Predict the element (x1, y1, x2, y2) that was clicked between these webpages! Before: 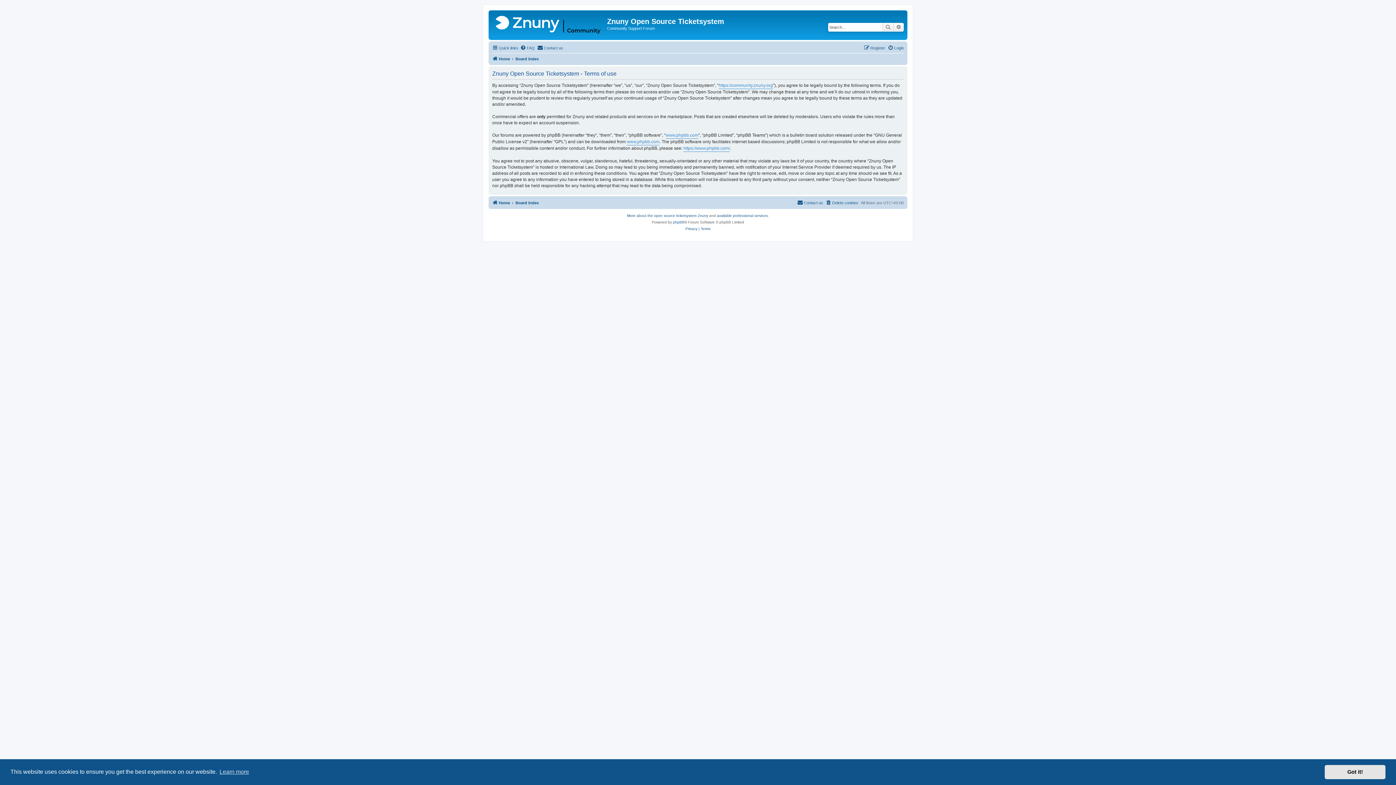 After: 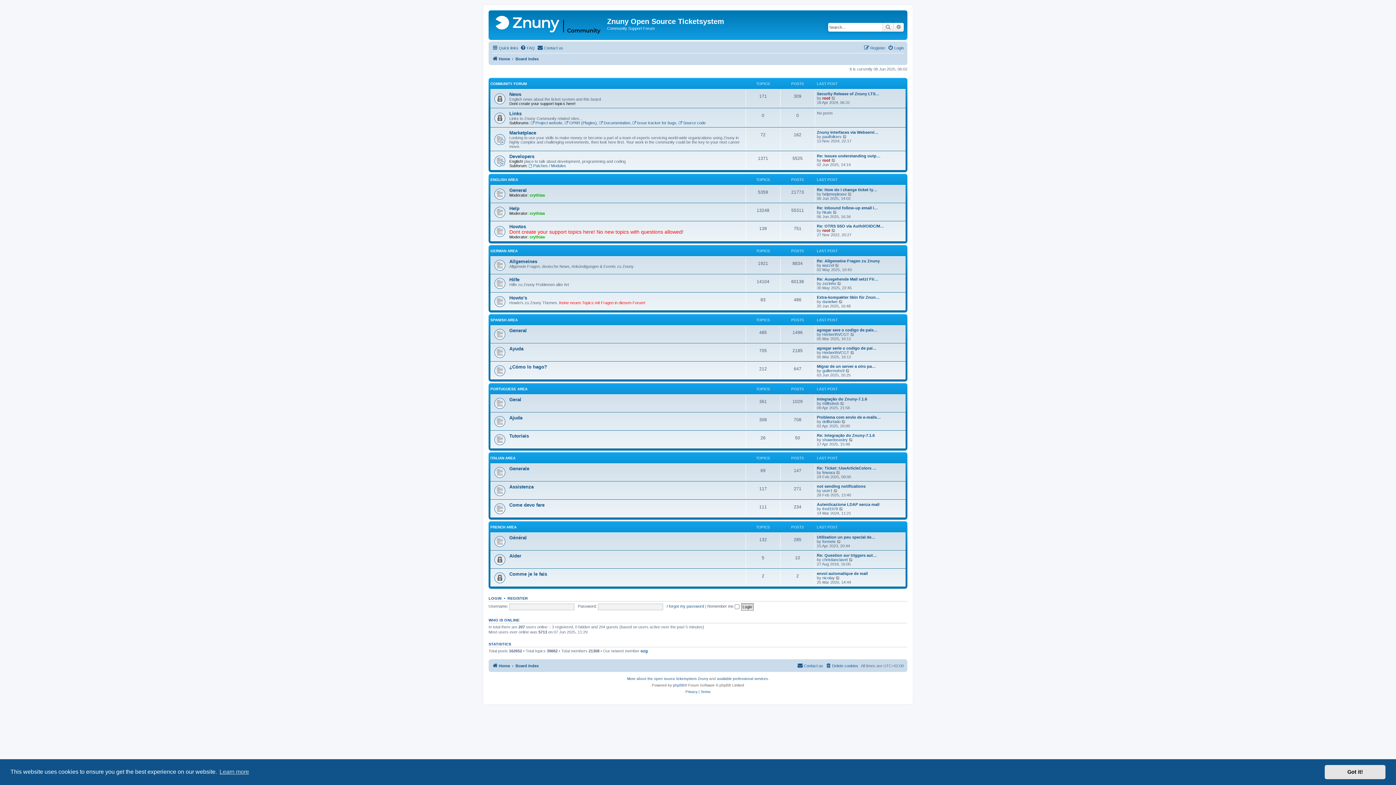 Action: label: Home bbox: (492, 198, 510, 207)